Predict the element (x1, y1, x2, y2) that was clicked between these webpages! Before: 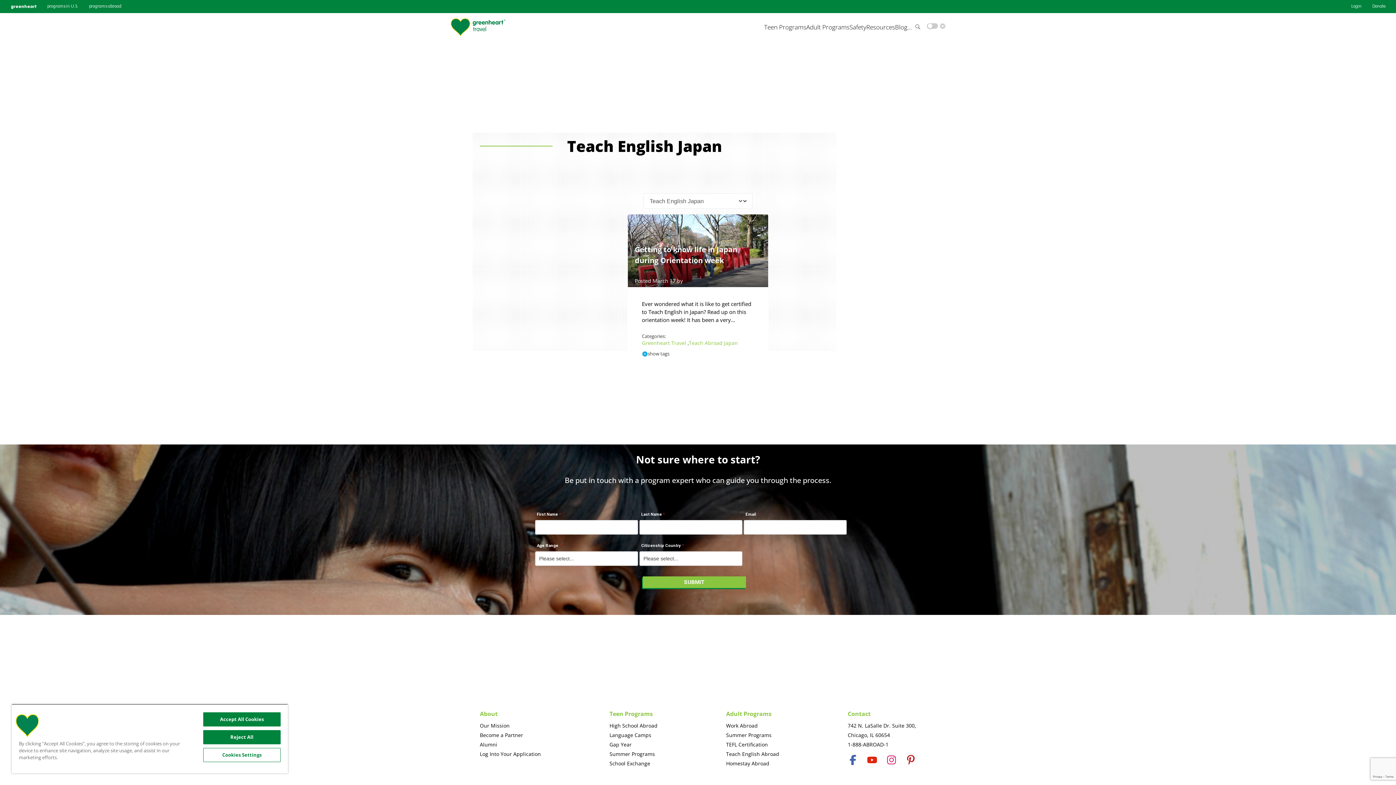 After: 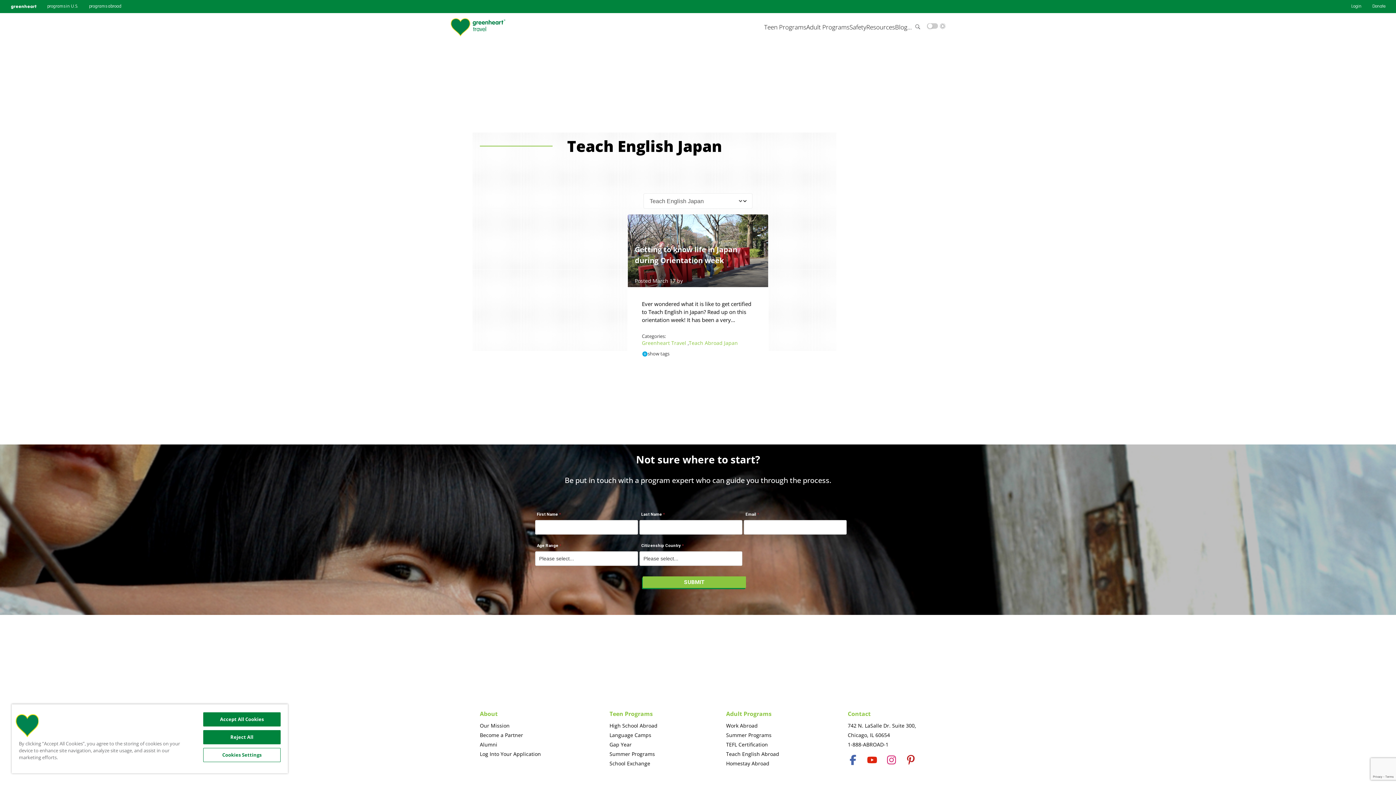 Action: bbox: (906, 755, 916, 765)